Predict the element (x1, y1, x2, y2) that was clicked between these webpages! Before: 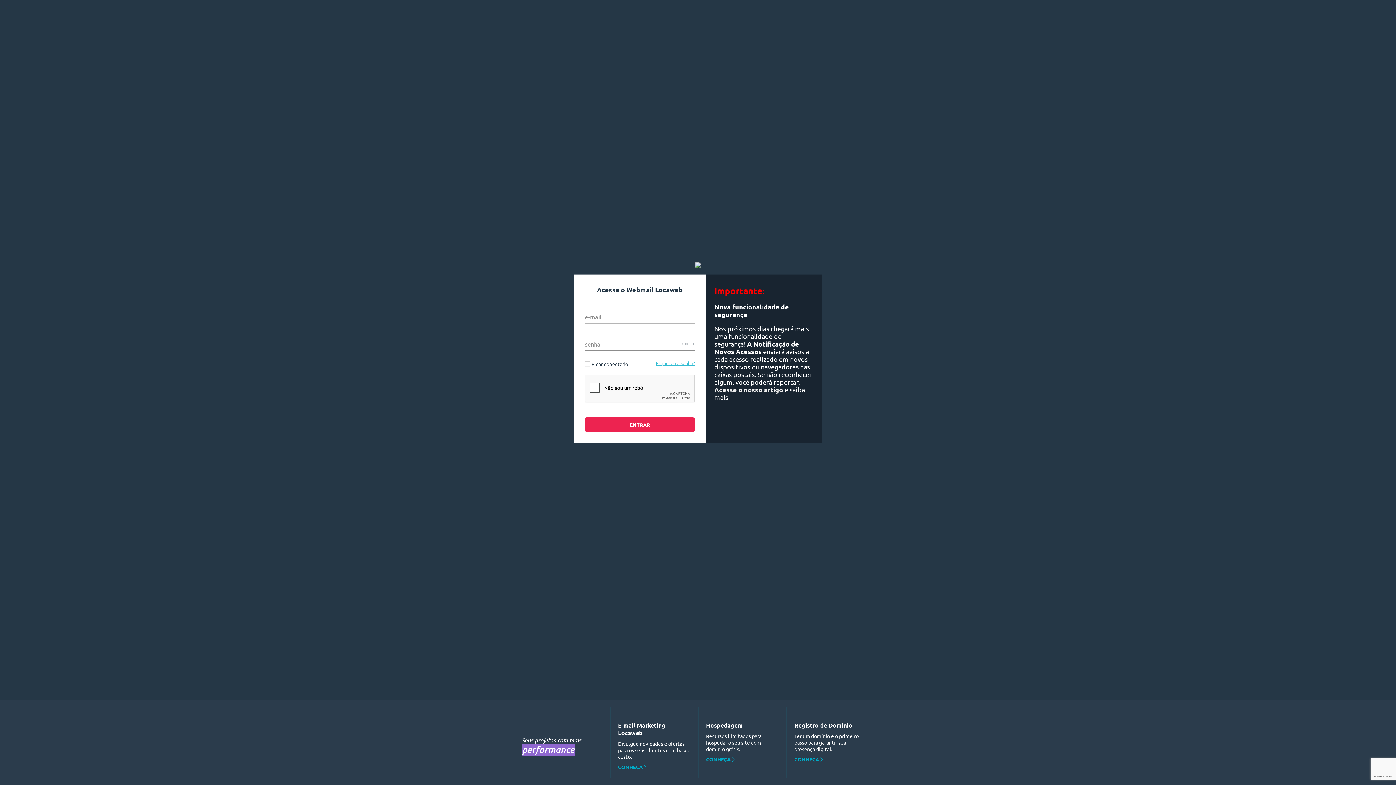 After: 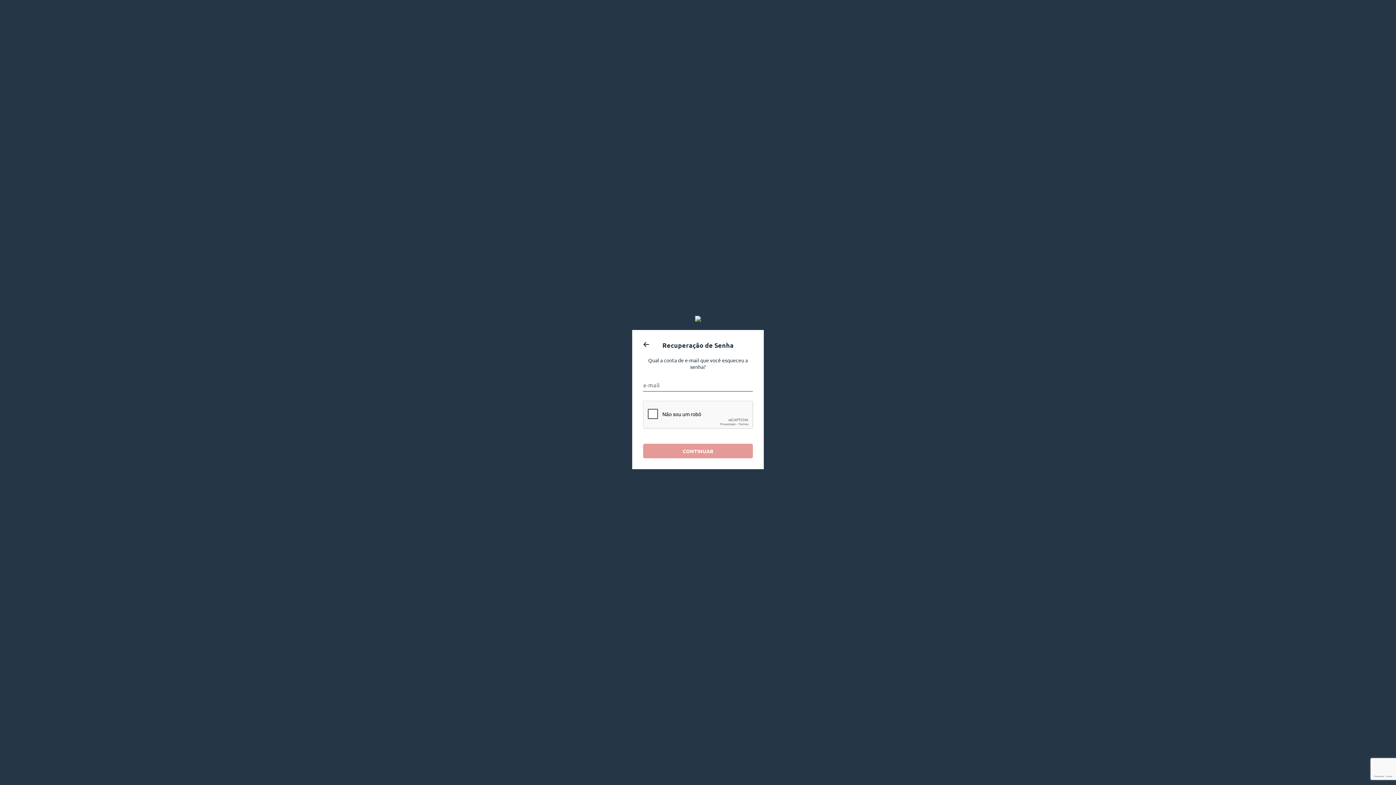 Action: label: Esqueceu a senha? bbox: (656, 360, 694, 366)